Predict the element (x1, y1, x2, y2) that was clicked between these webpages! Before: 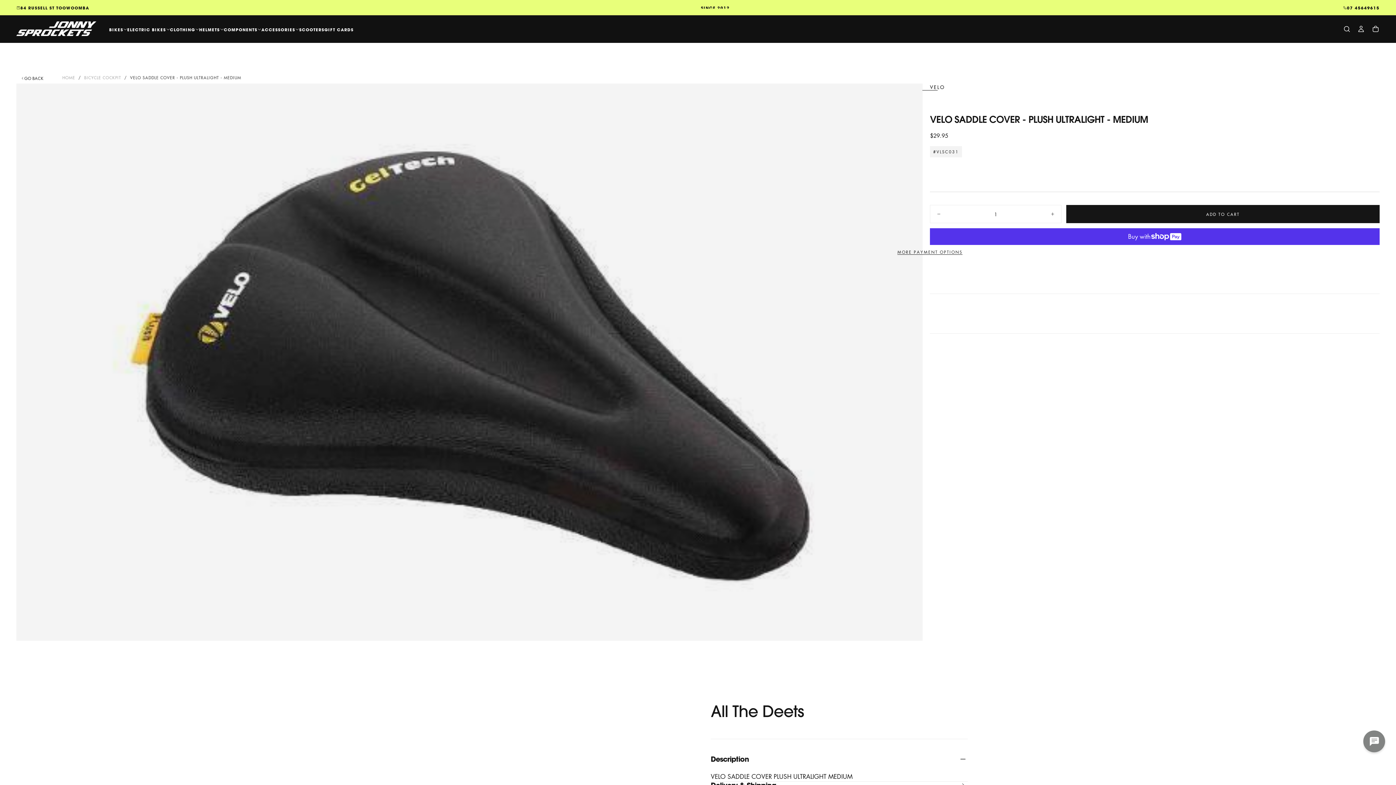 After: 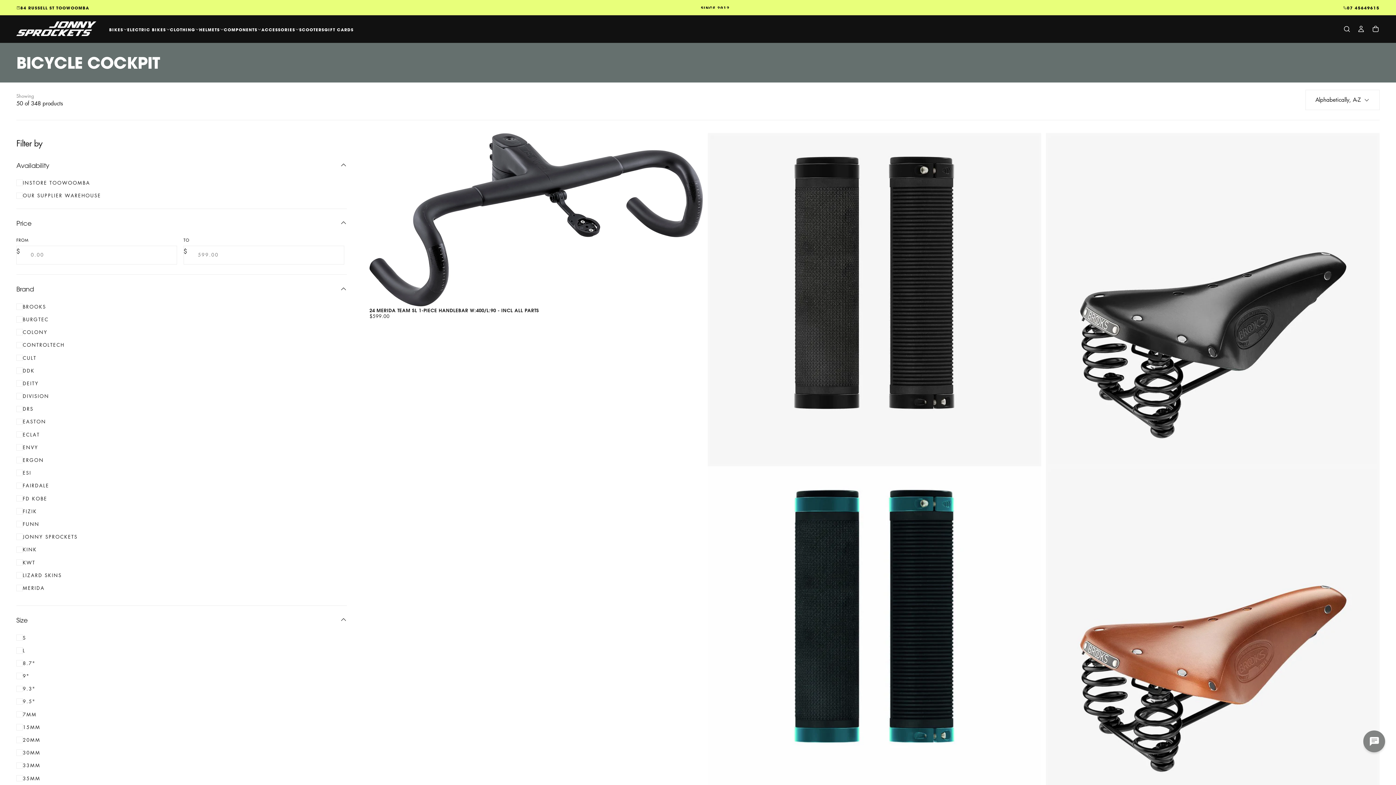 Action: label: BICYCLE COCKPIT bbox: (84, 74, 121, 80)